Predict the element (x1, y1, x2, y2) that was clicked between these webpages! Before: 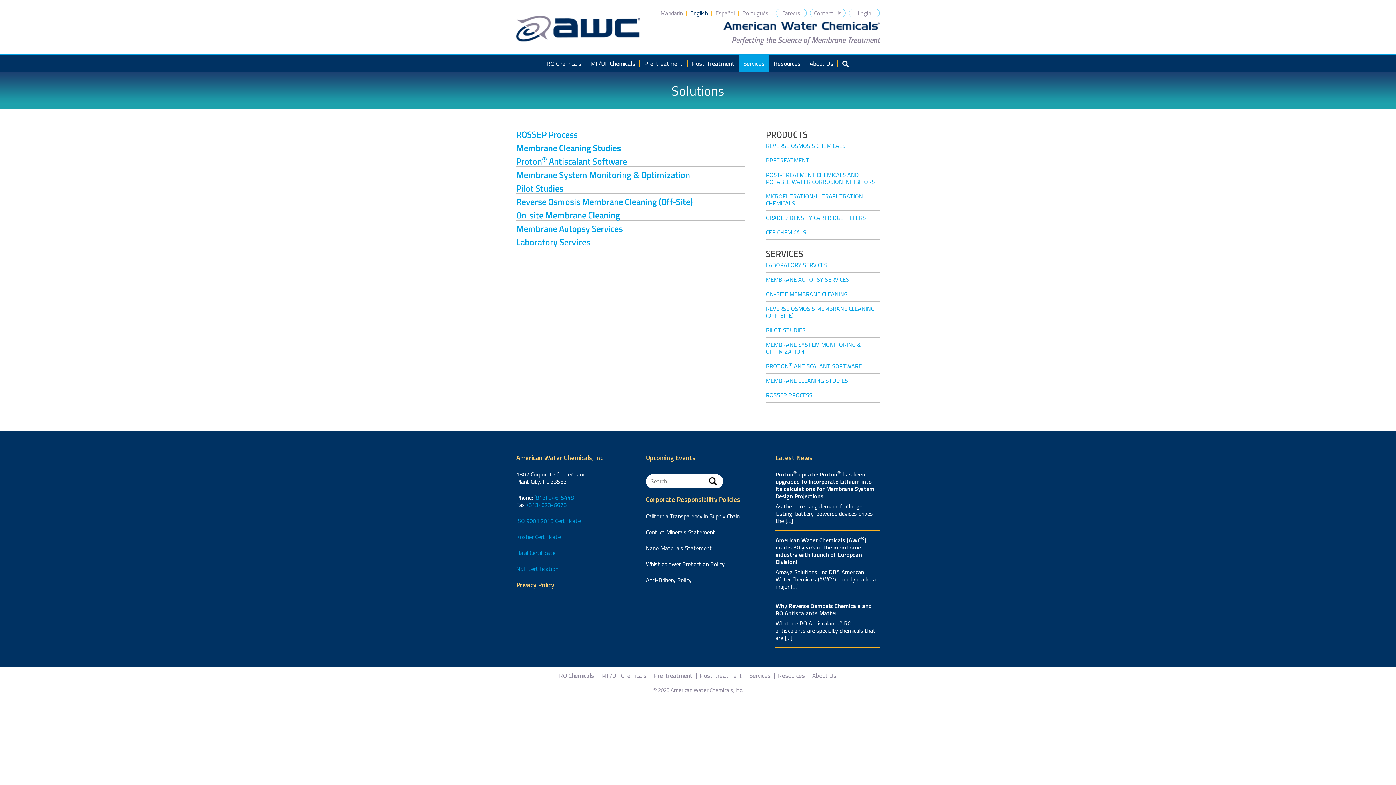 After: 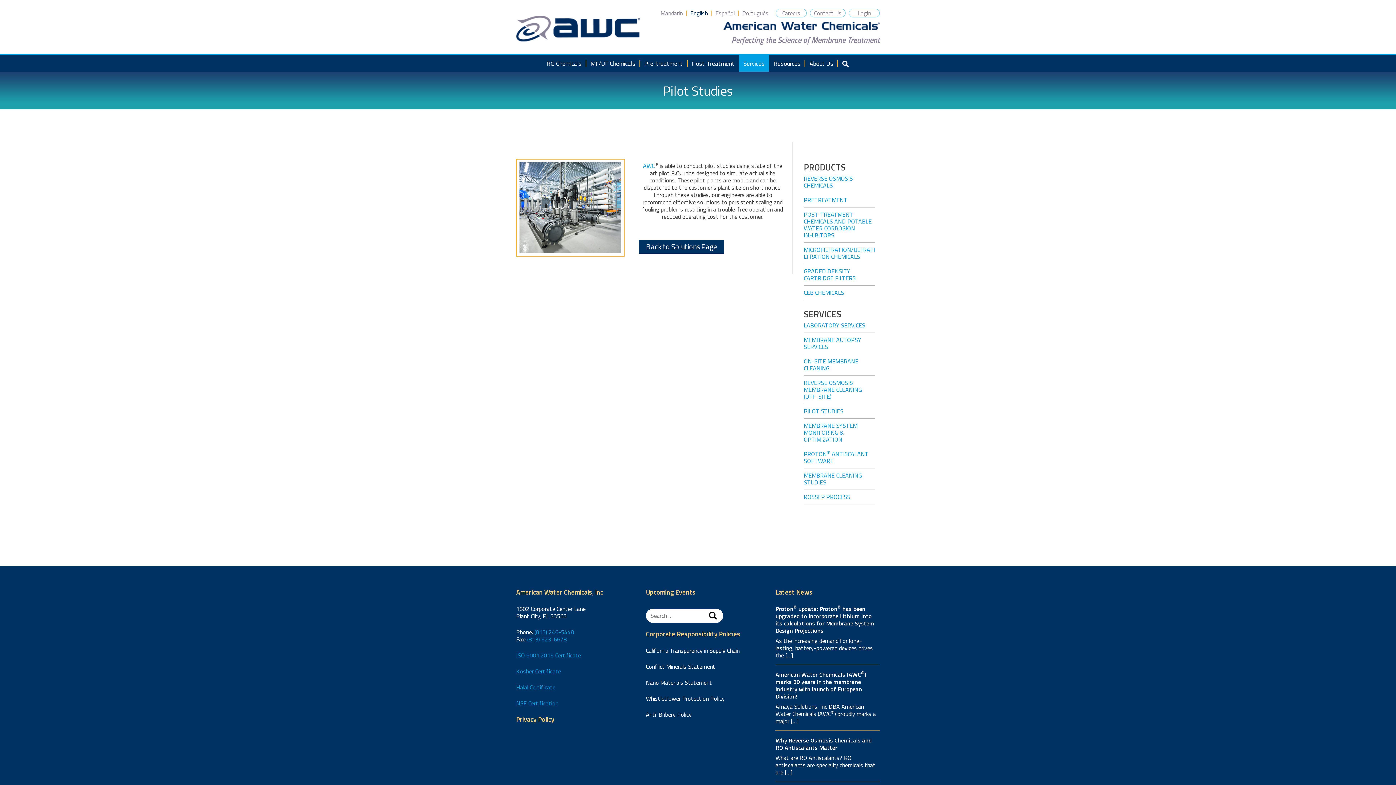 Action: label: Pilot Studies bbox: (516, 181, 563, 194)